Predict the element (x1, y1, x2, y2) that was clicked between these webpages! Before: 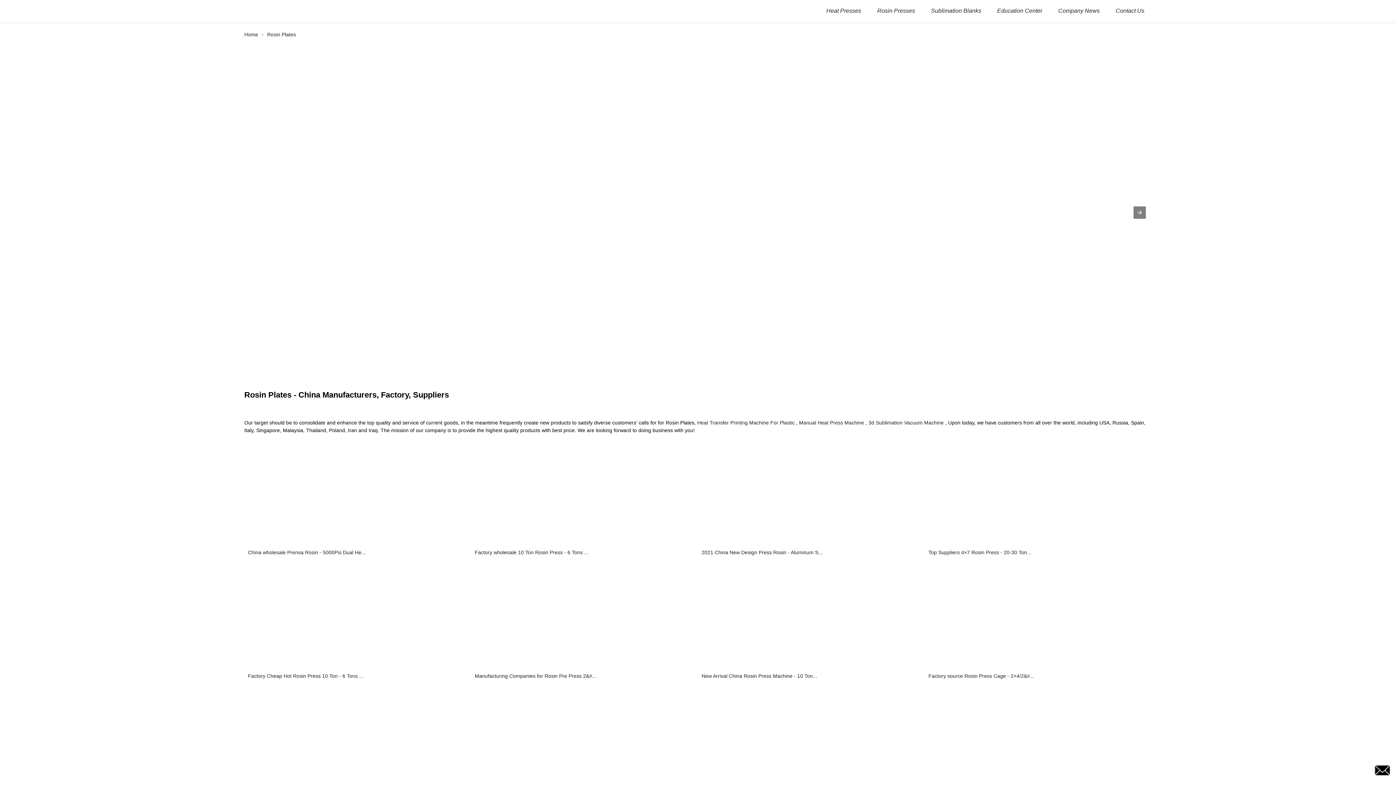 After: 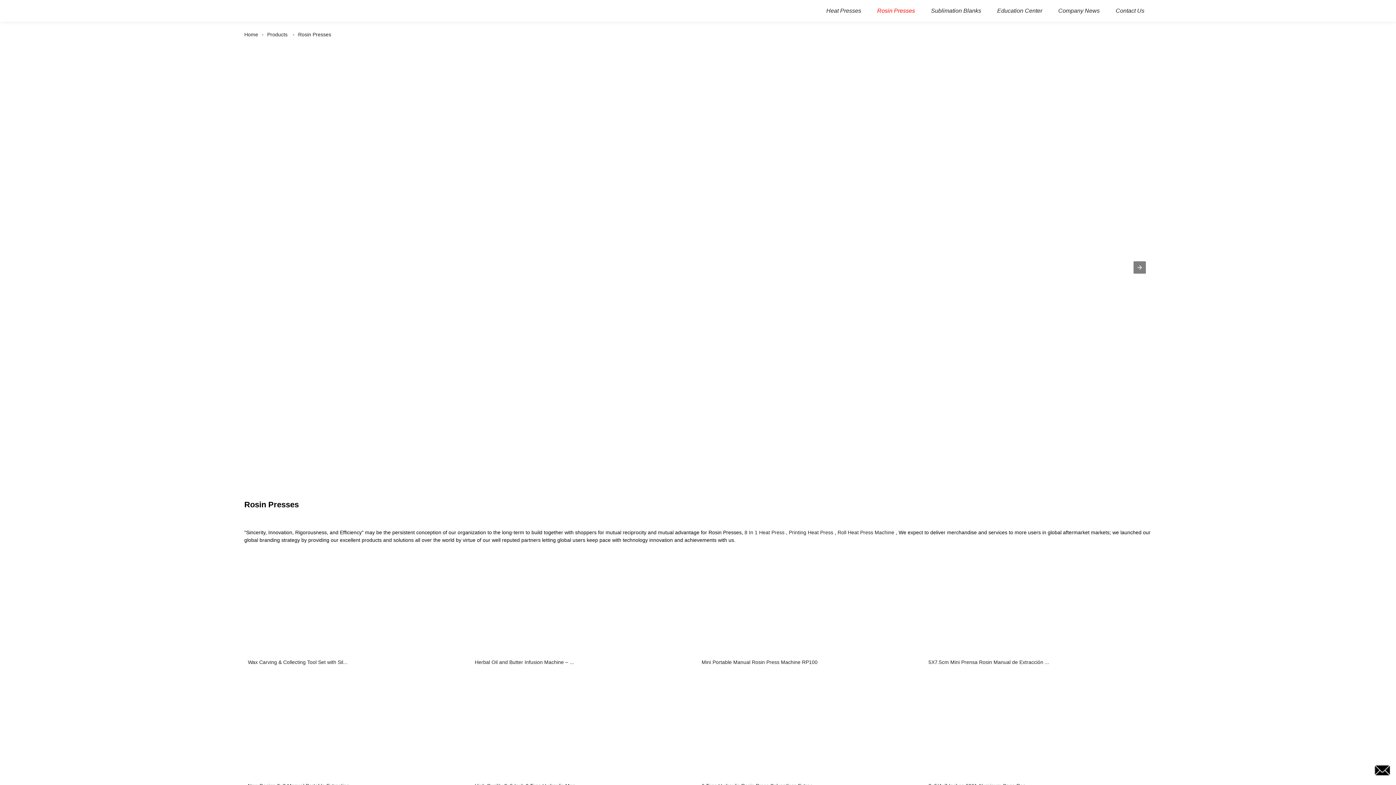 Action: bbox: (870, 0, 922, 21) label: Rosin Presses